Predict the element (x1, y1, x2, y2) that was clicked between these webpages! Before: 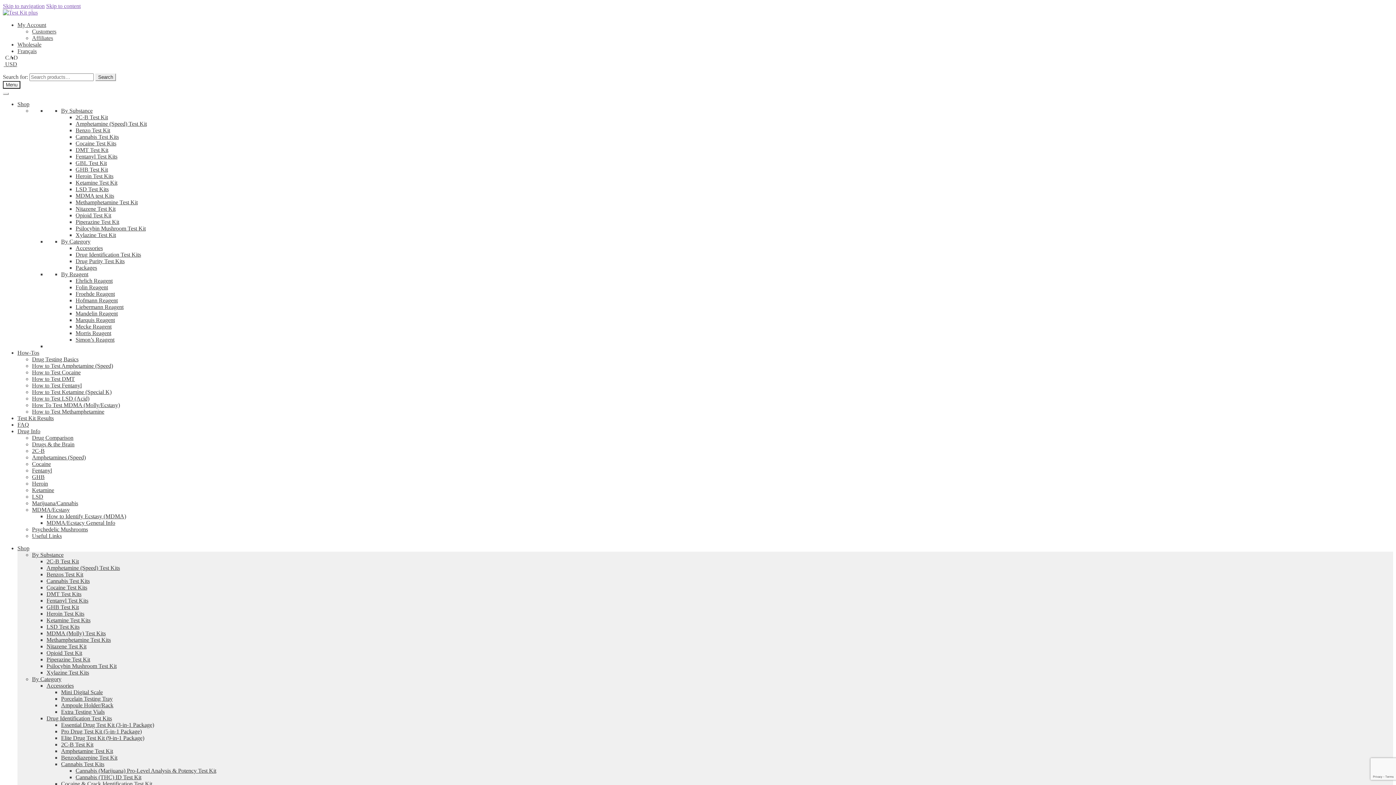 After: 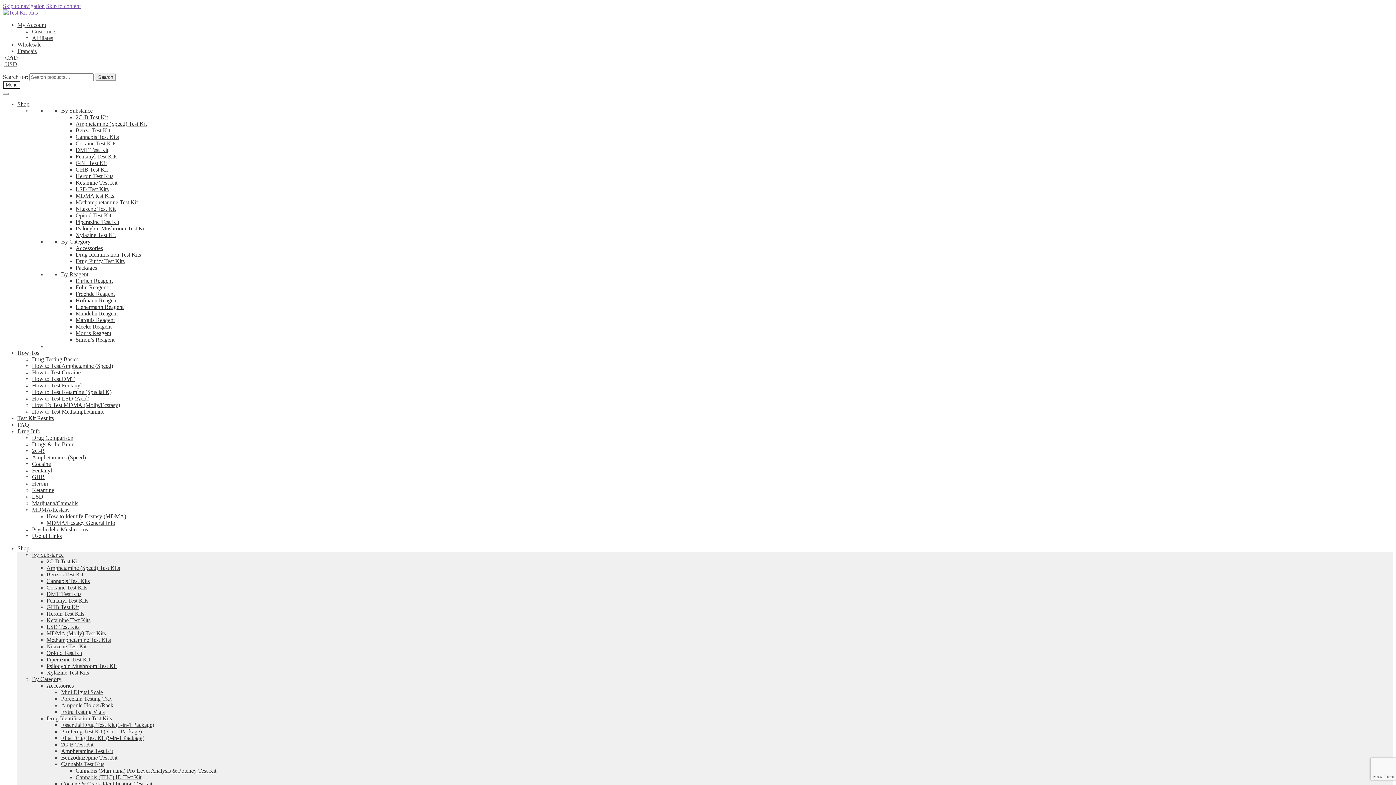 Action: label: How to Test LSD (Acid) bbox: (32, 395, 89, 401)